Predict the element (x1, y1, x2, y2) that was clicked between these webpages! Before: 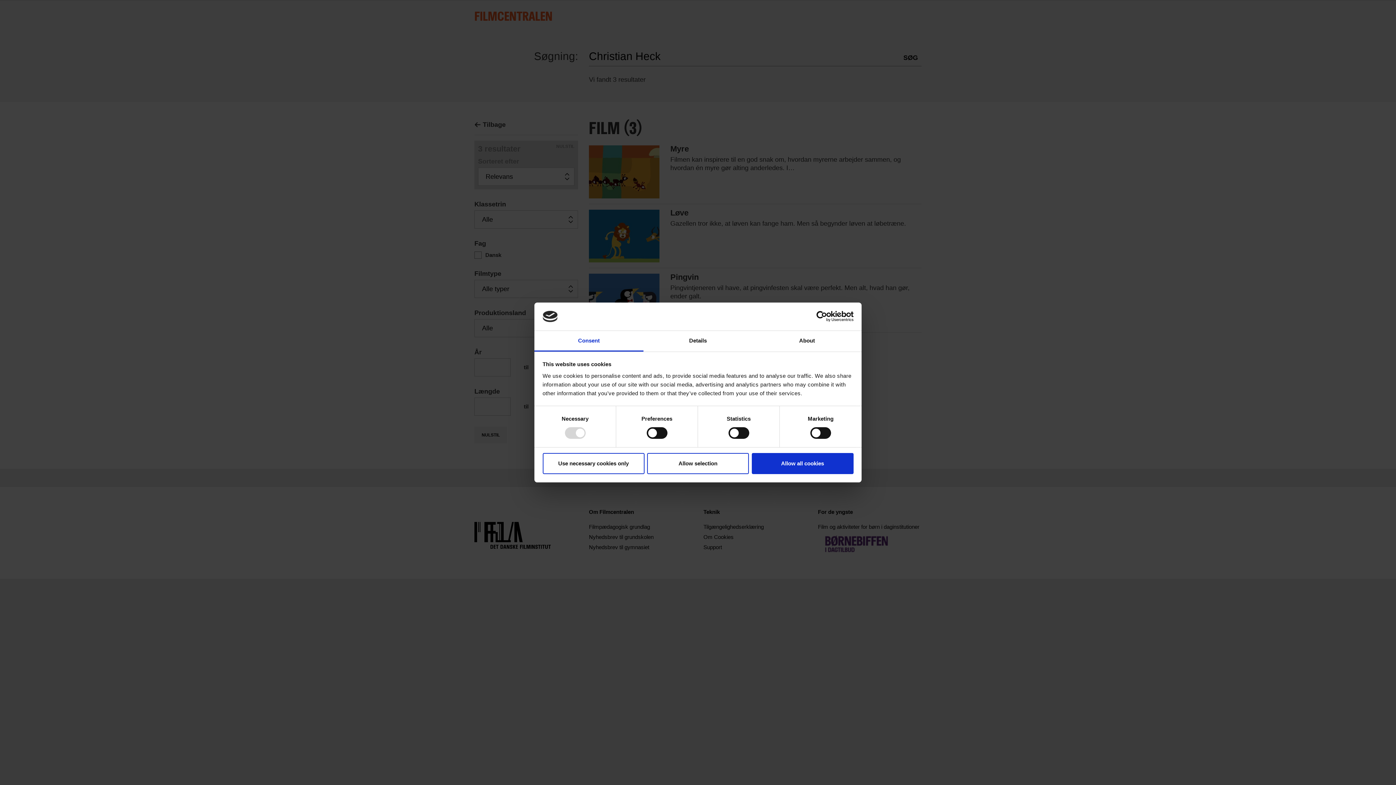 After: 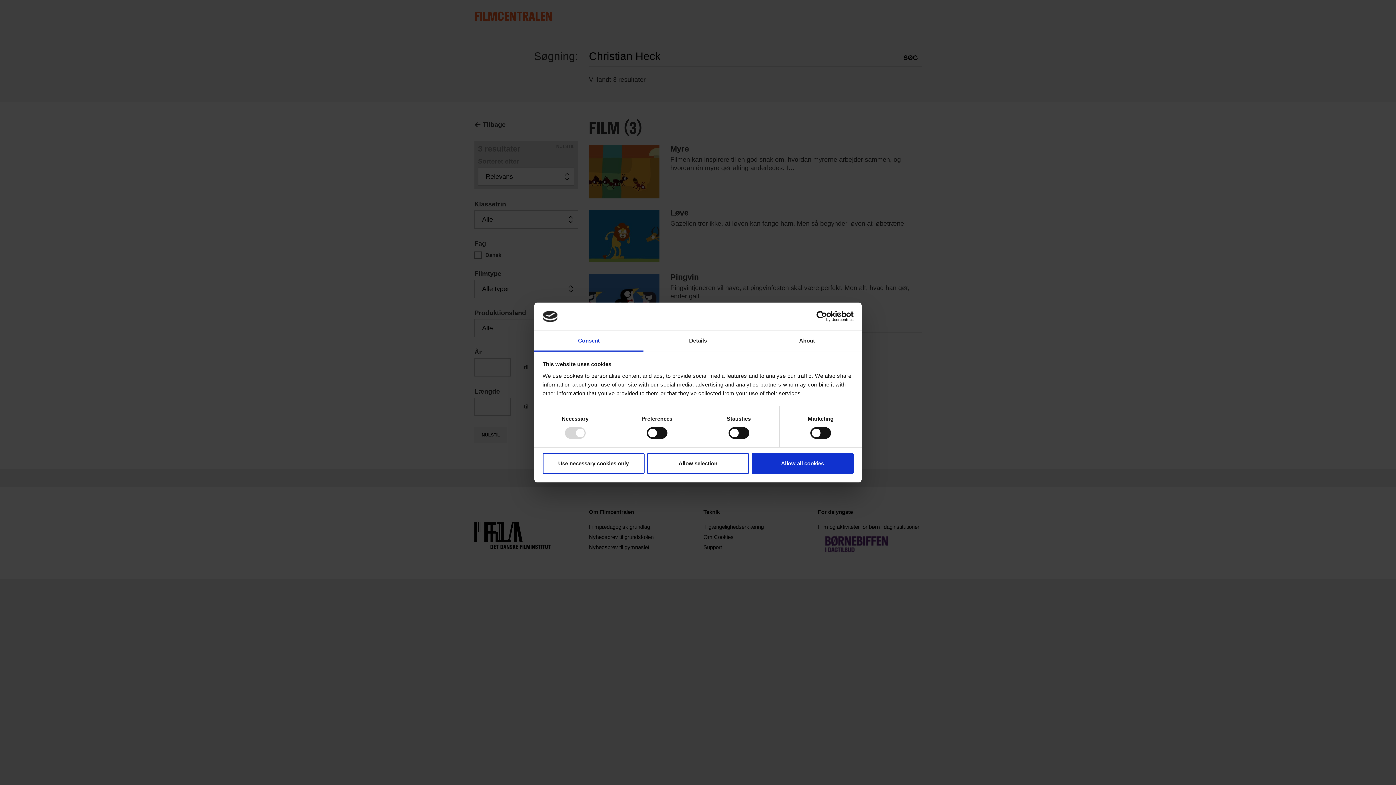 Action: bbox: (790, 311, 853, 322) label: Usercentrics Cookiebot - opens in a new window